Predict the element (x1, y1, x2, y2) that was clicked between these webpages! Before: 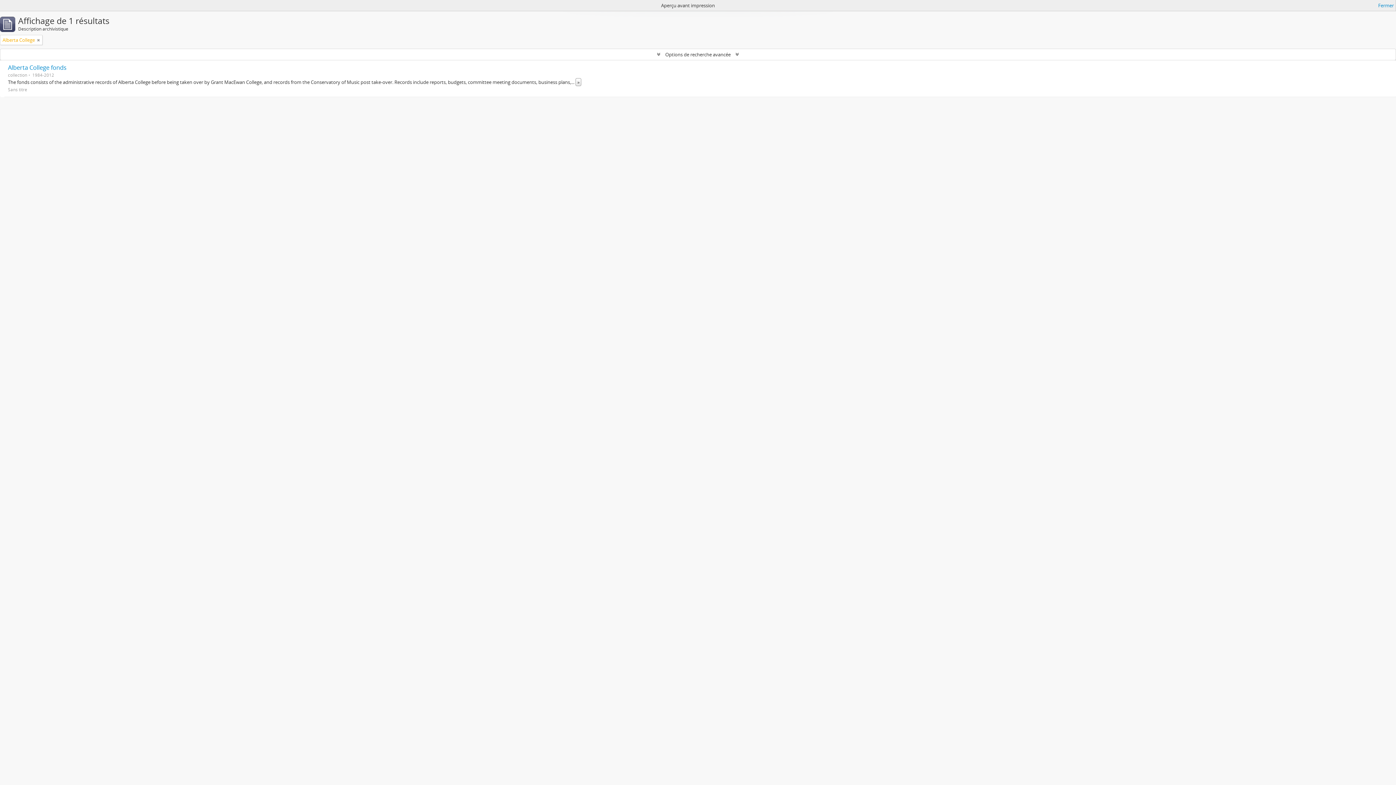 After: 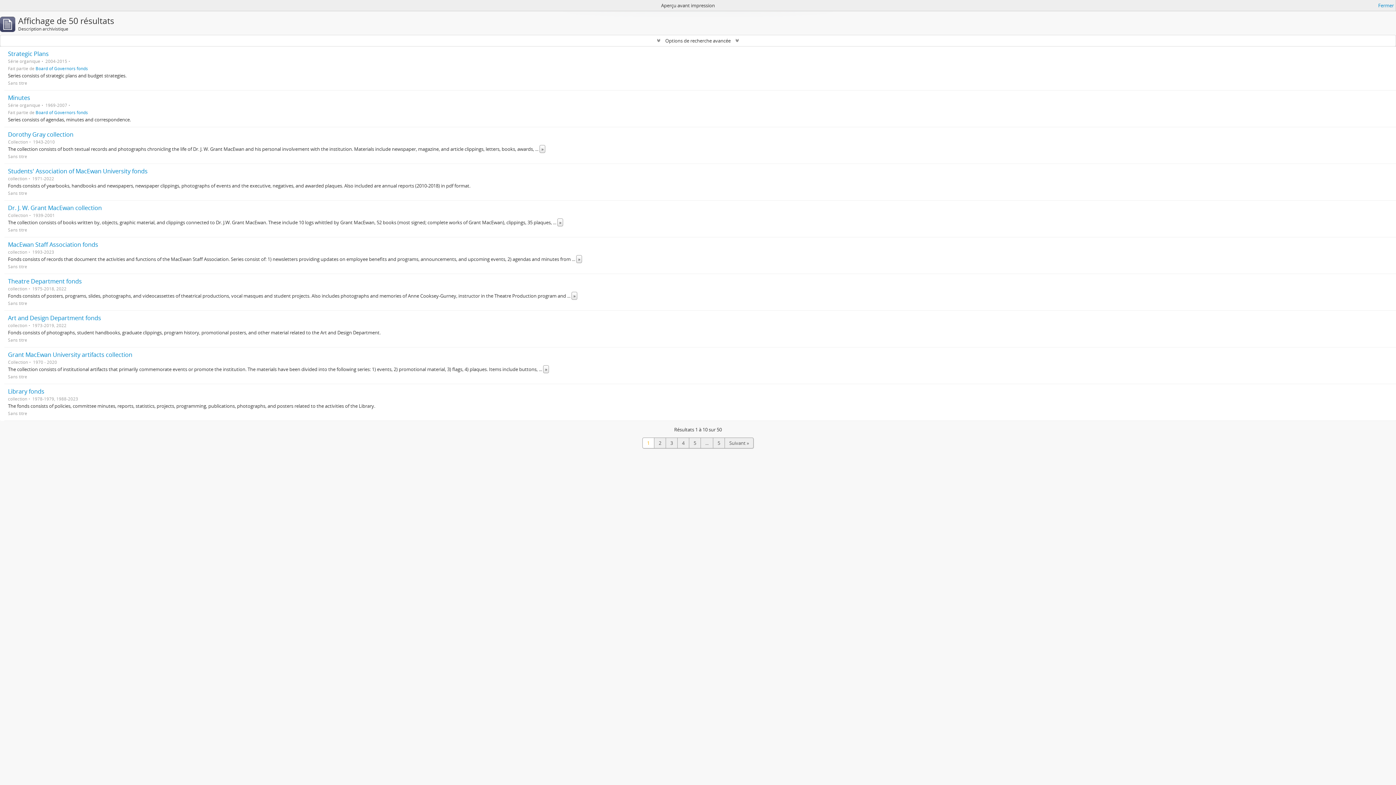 Action: label: Remove filter bbox: (37, 36, 40, 43)